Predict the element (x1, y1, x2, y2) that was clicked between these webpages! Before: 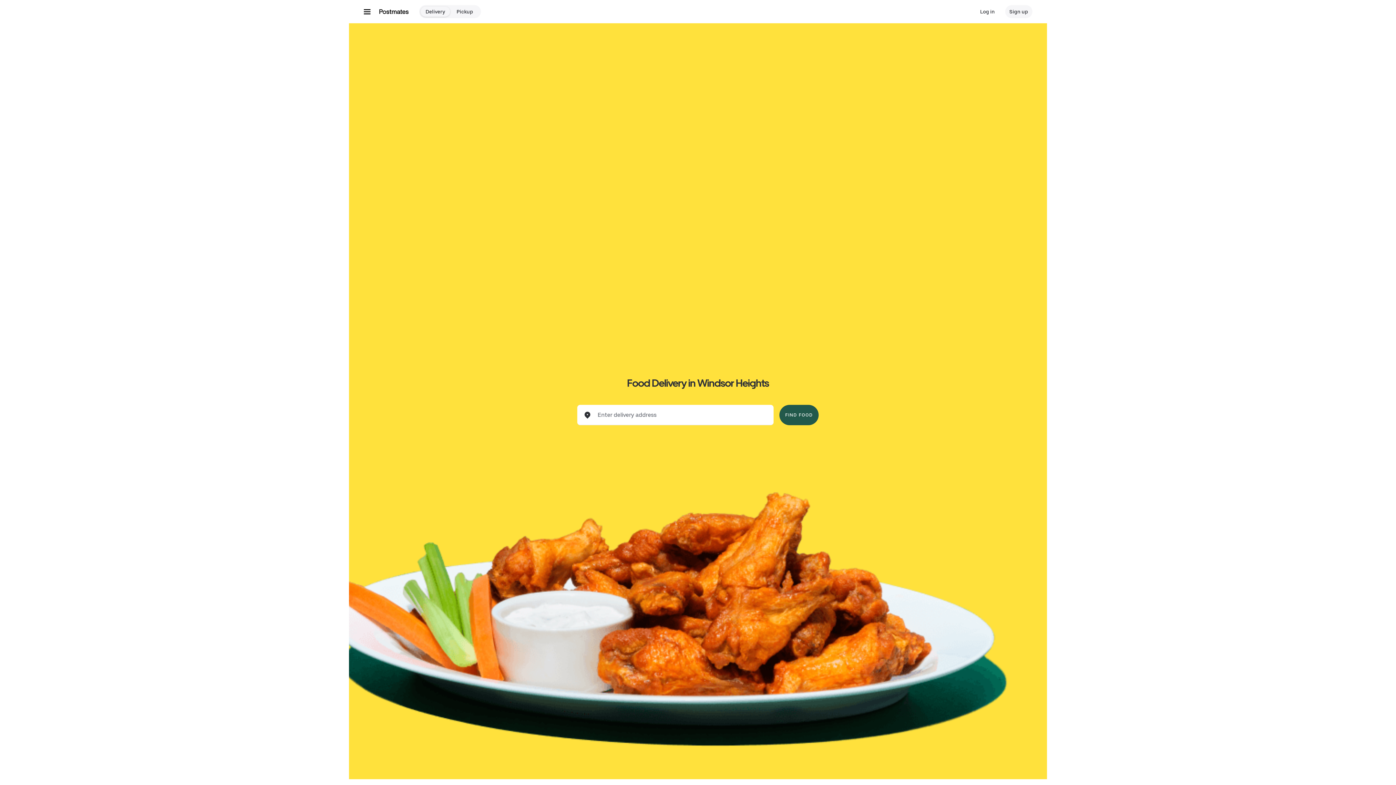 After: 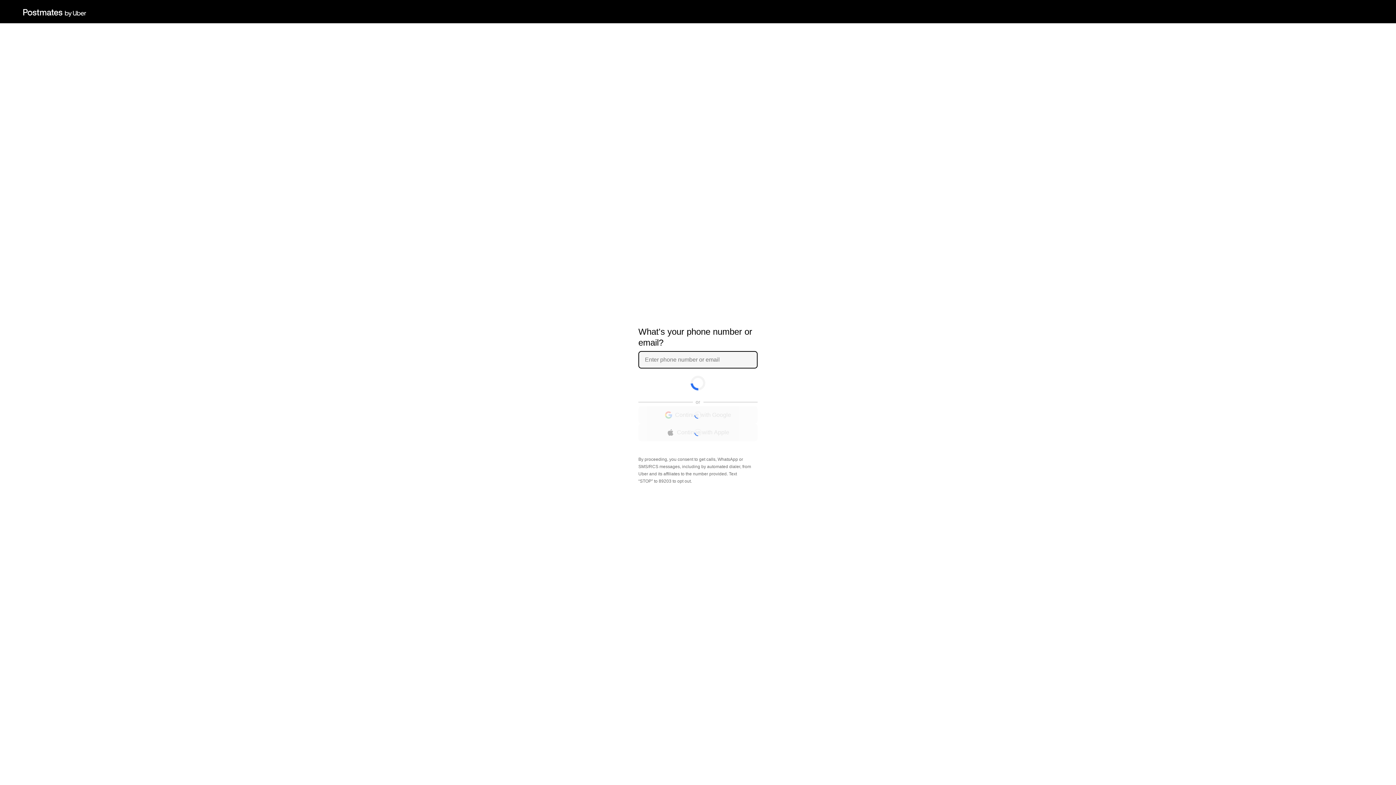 Action: bbox: (1005, 5, 1032, 18) label: Sign up